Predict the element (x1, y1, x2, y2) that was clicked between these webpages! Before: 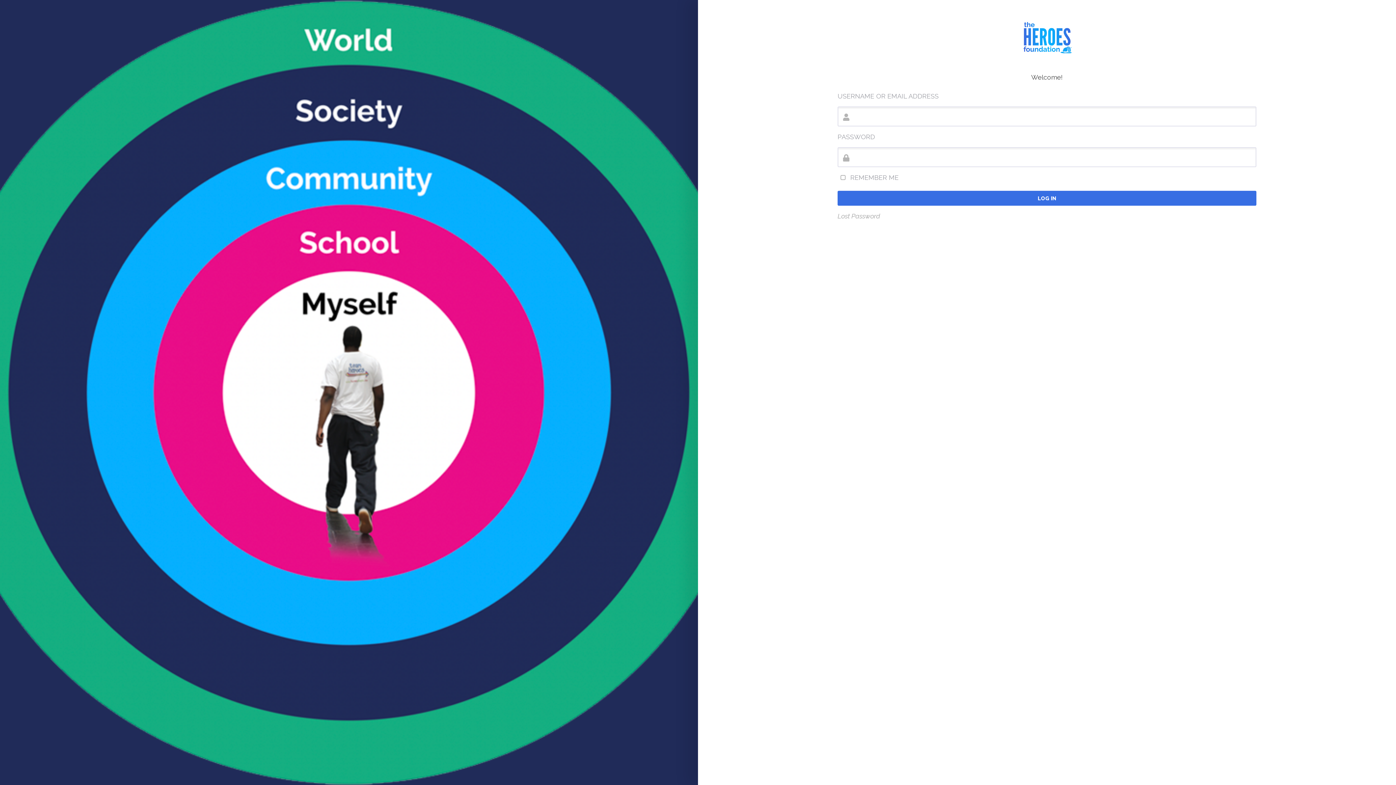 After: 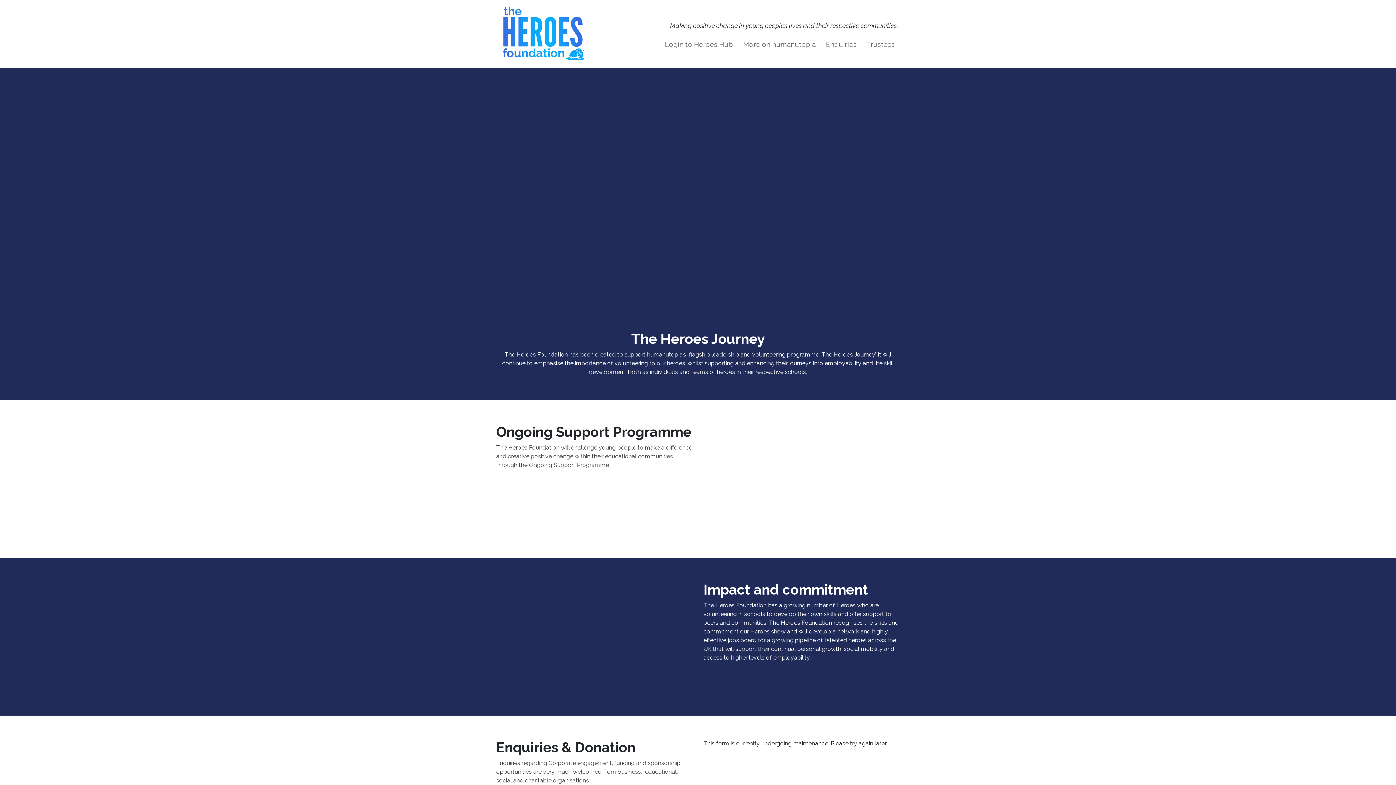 Action: bbox: (837, 18, 1256, 57)